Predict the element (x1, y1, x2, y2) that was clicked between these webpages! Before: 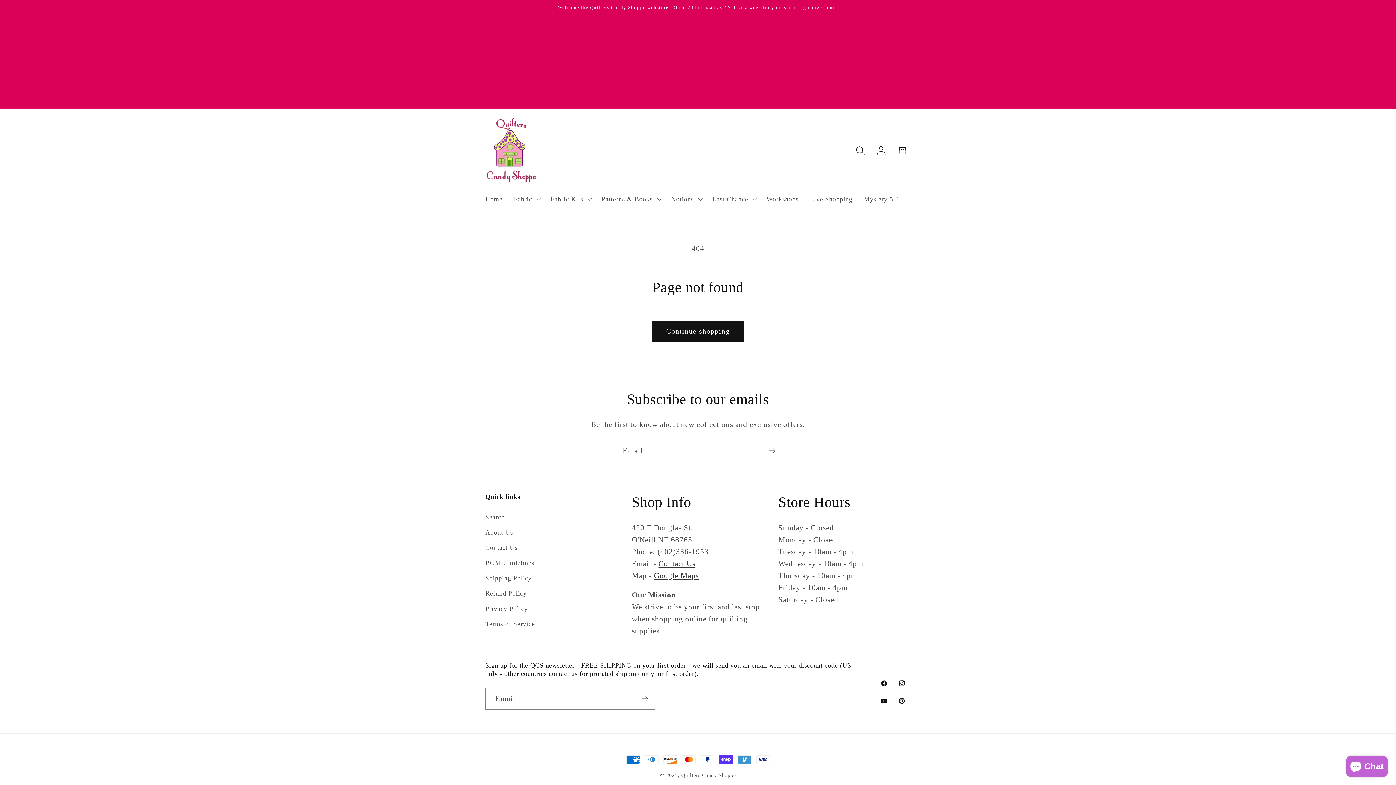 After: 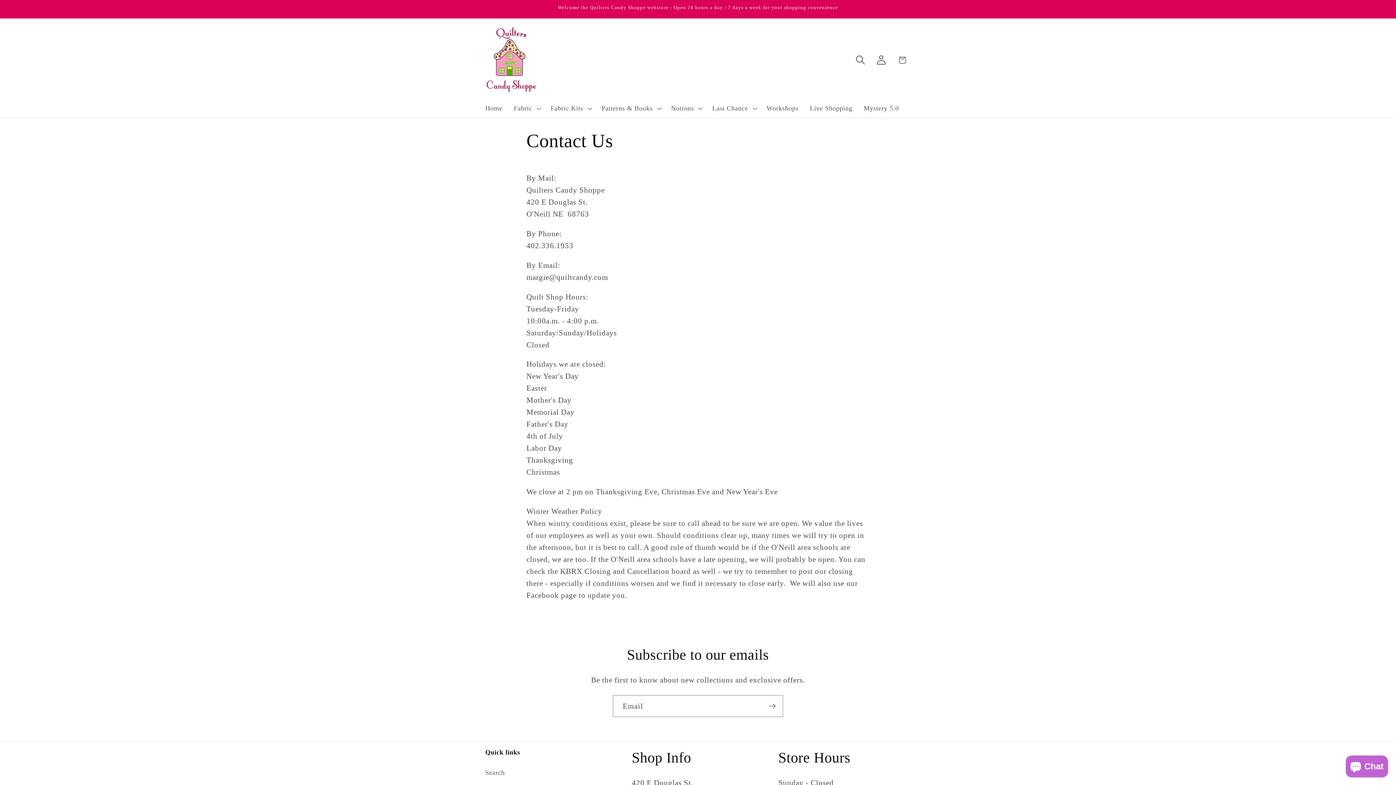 Action: bbox: (485, 540, 517, 555) label: Contact Us